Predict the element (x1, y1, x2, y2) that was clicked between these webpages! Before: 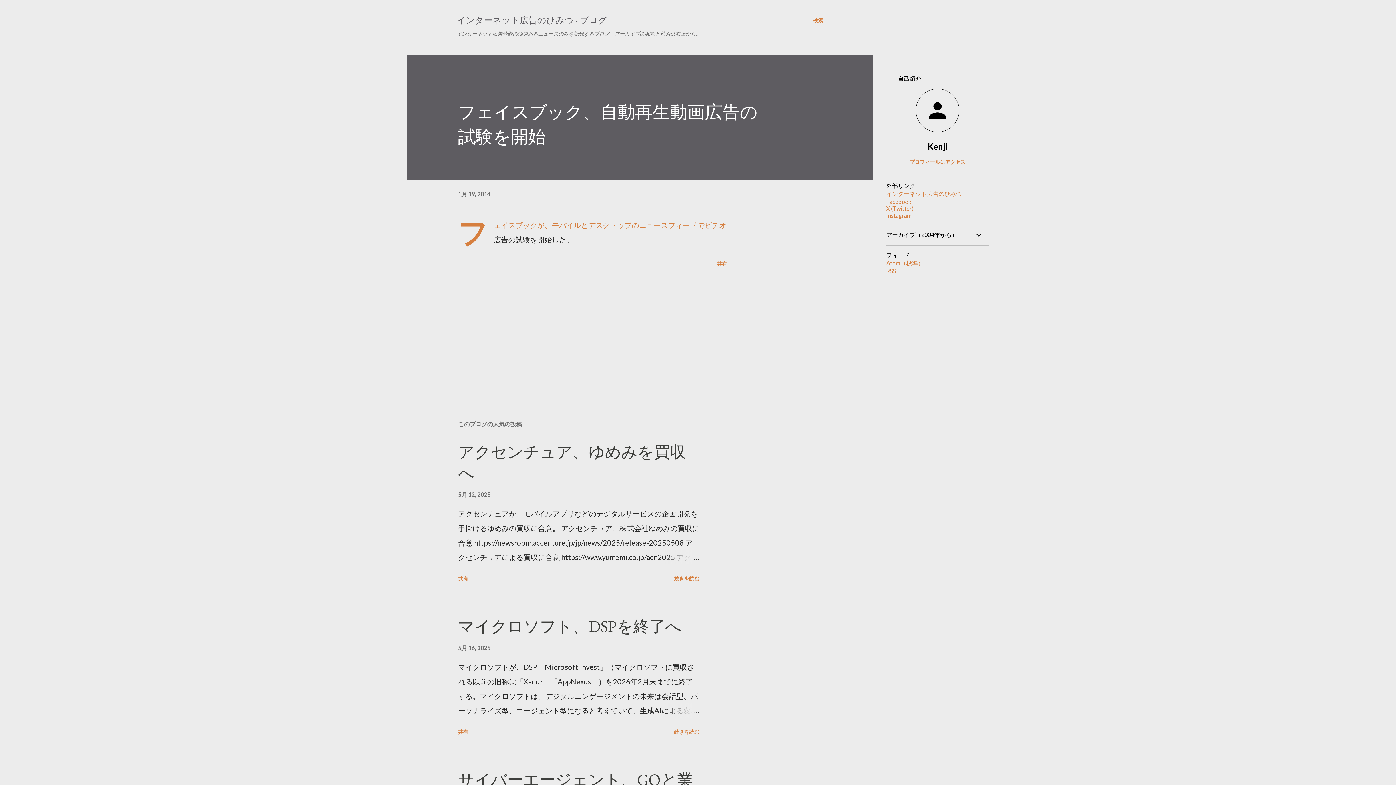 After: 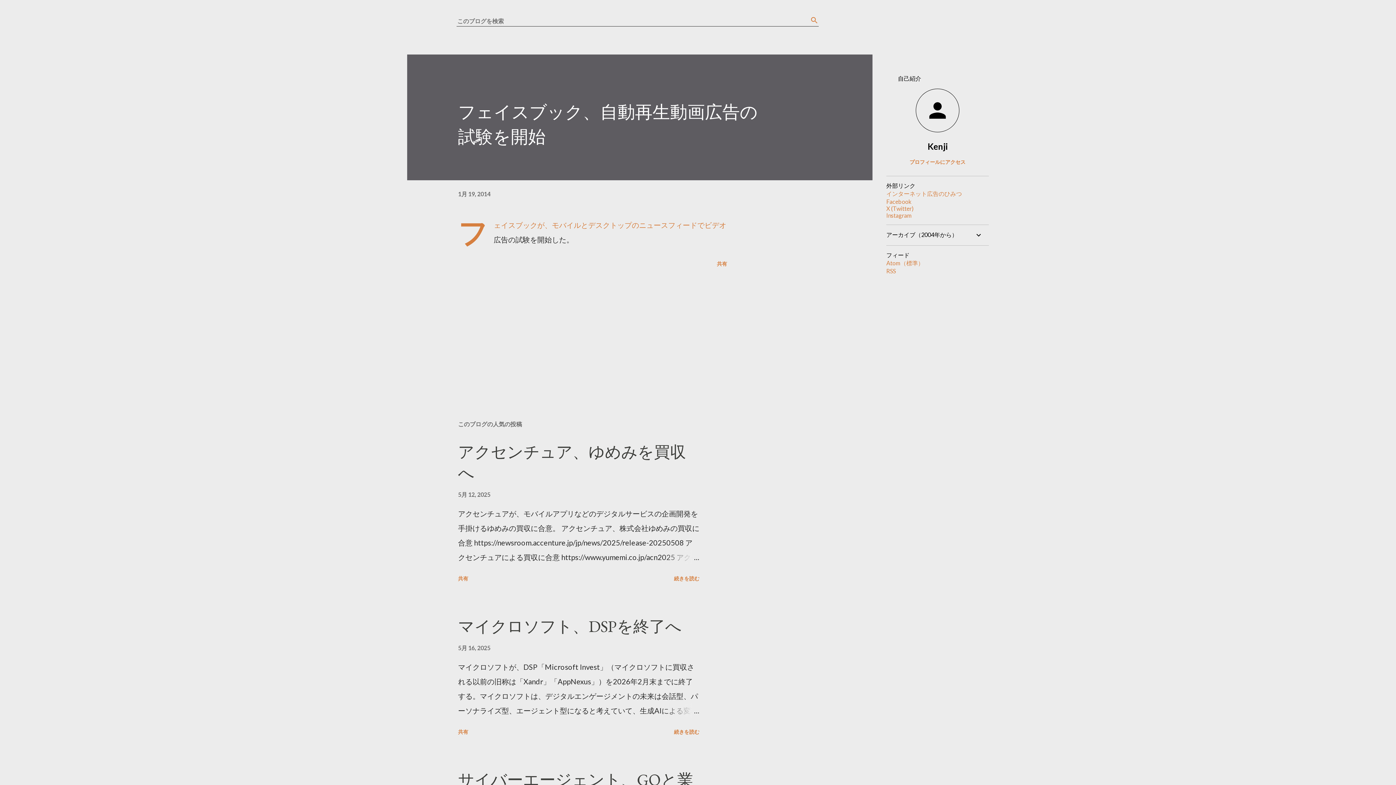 Action: label: 検索 bbox: (813, 16, 823, 24)